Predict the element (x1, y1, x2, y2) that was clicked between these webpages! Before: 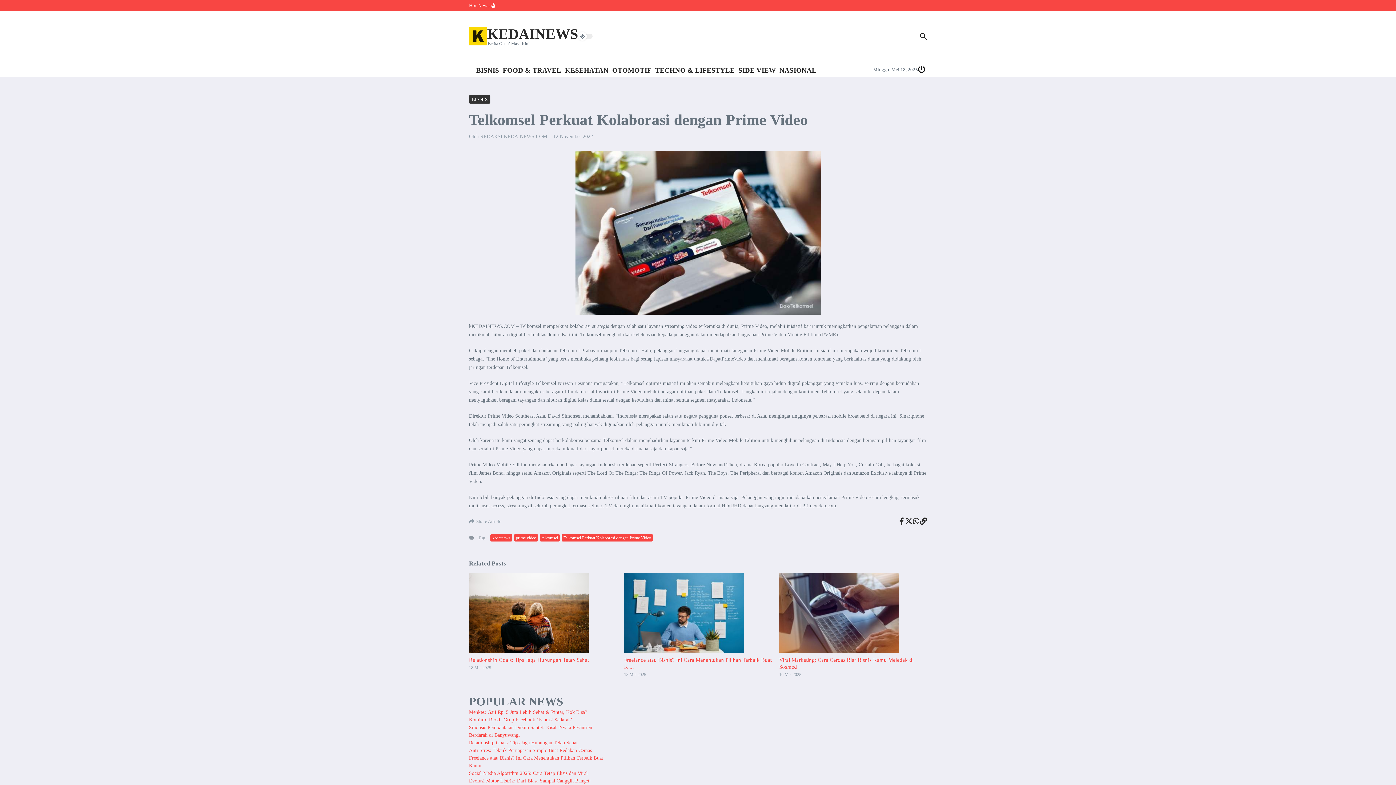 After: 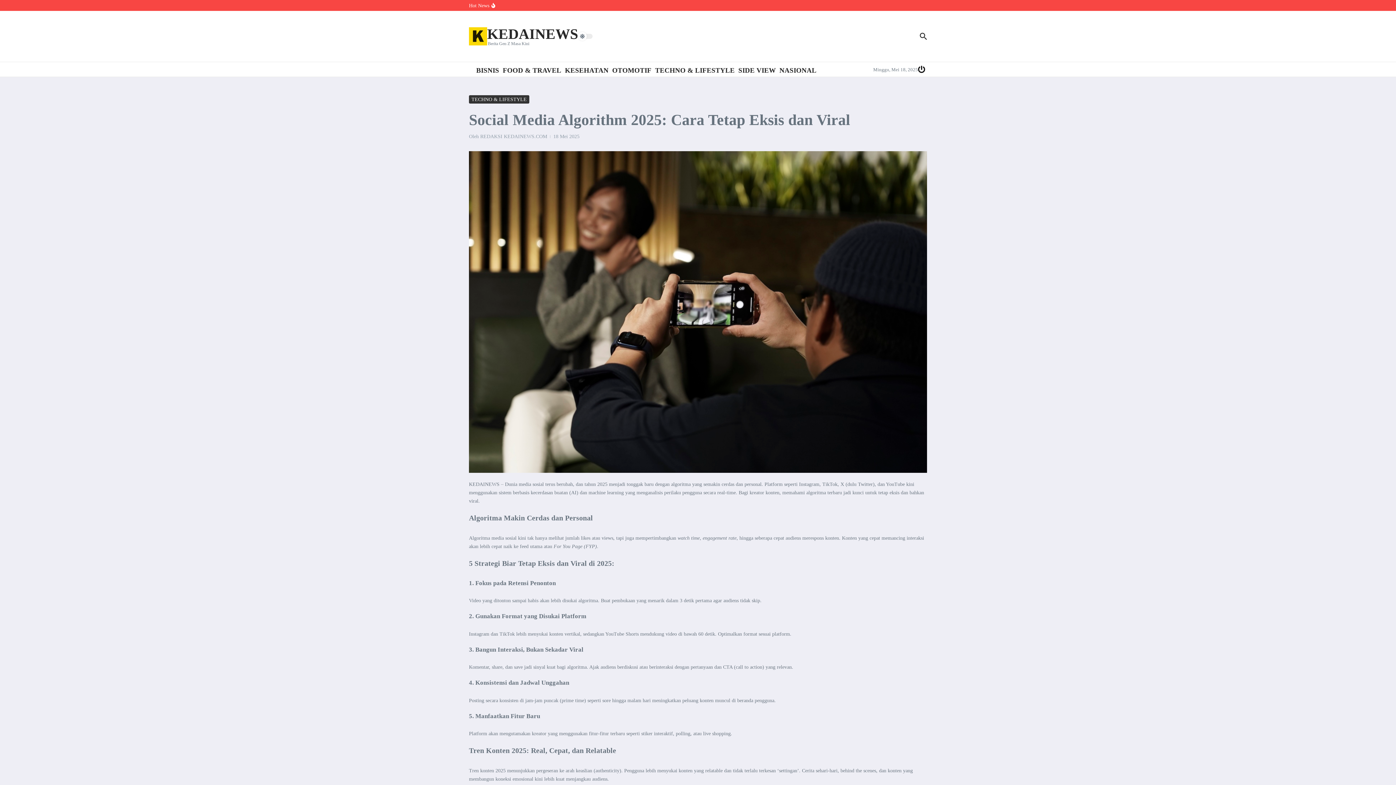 Action: bbox: (469, 770, 588, 776) label: Social Media Algorithm 2025: Cara Tetap Eksis dan Viral